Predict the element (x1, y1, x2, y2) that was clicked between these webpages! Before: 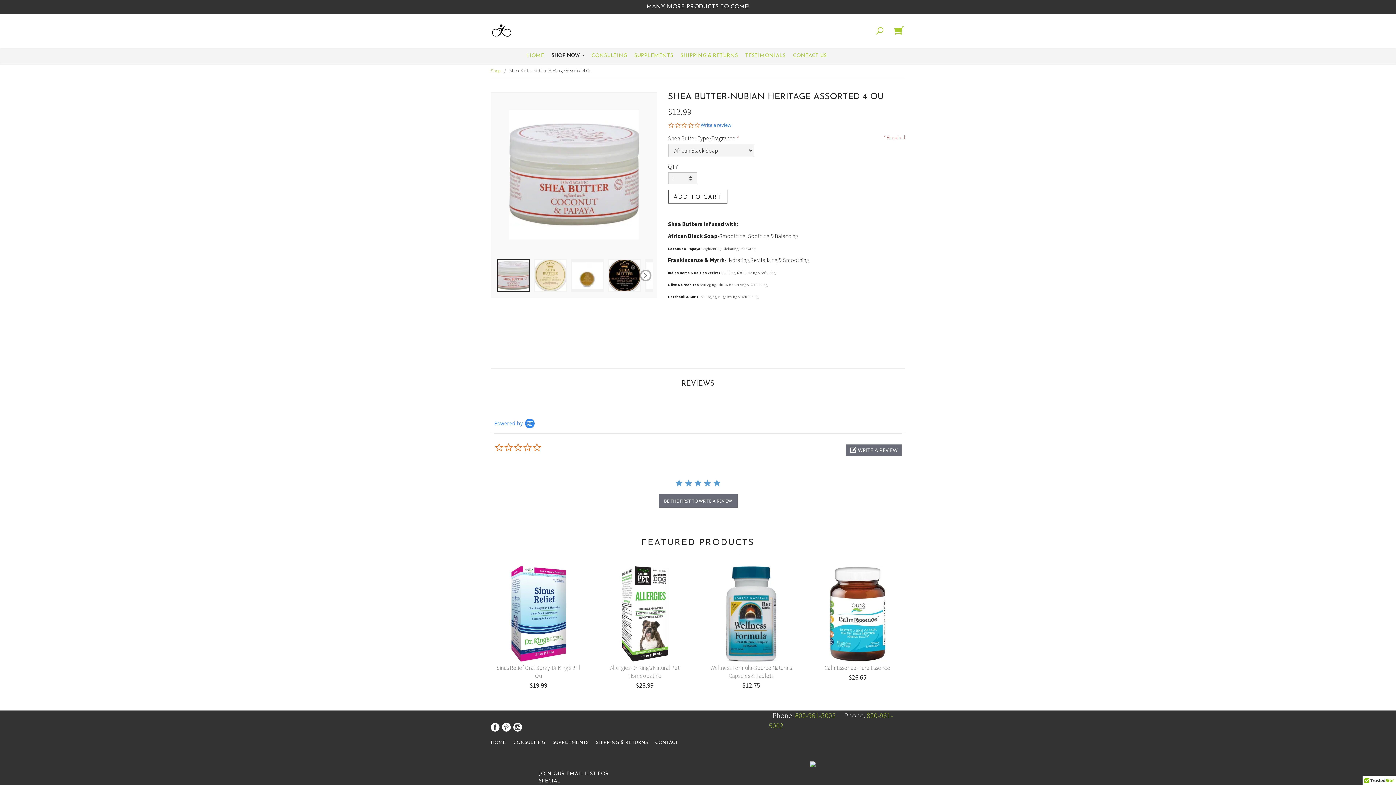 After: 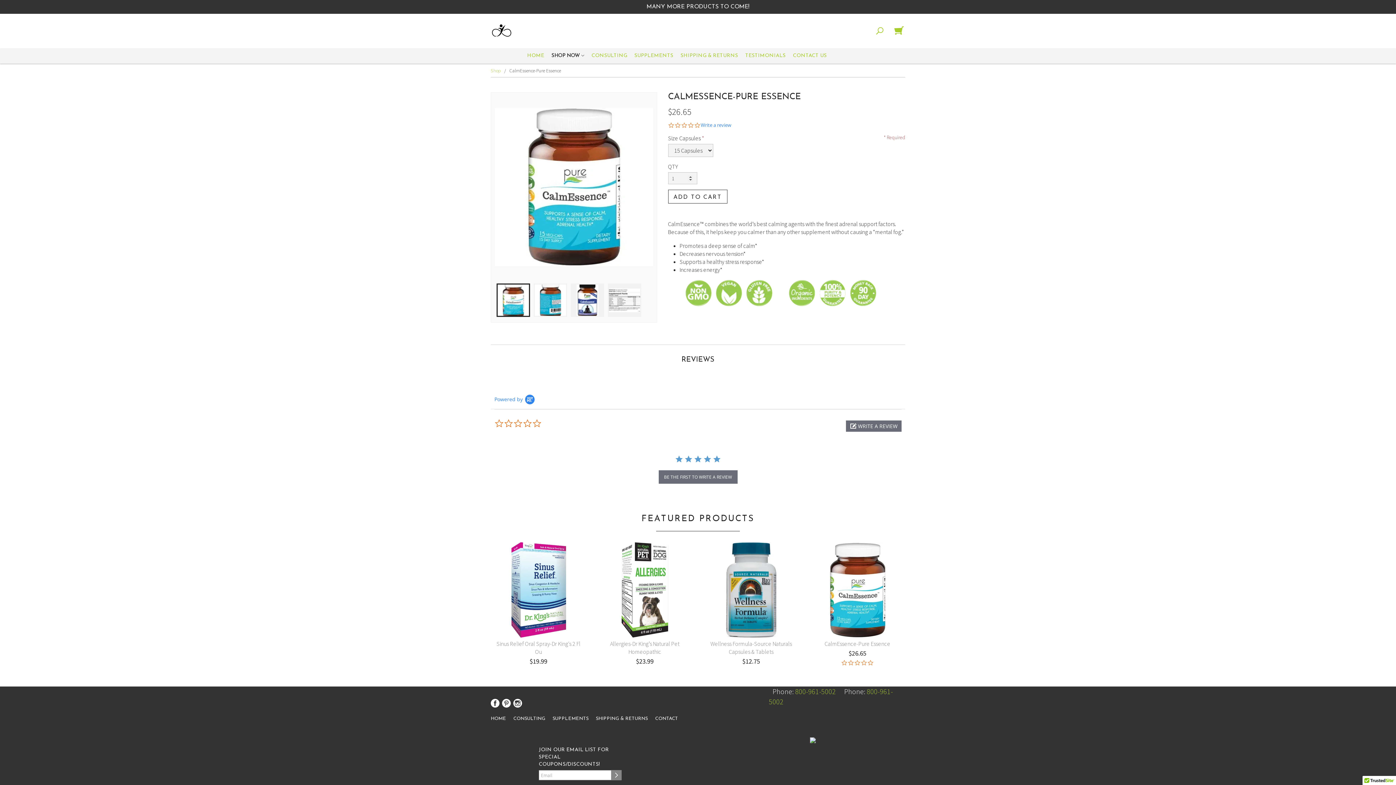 Action: label: CalmEssence-Pure Essence
$26.65 bbox: (810, 566, 905, 691)